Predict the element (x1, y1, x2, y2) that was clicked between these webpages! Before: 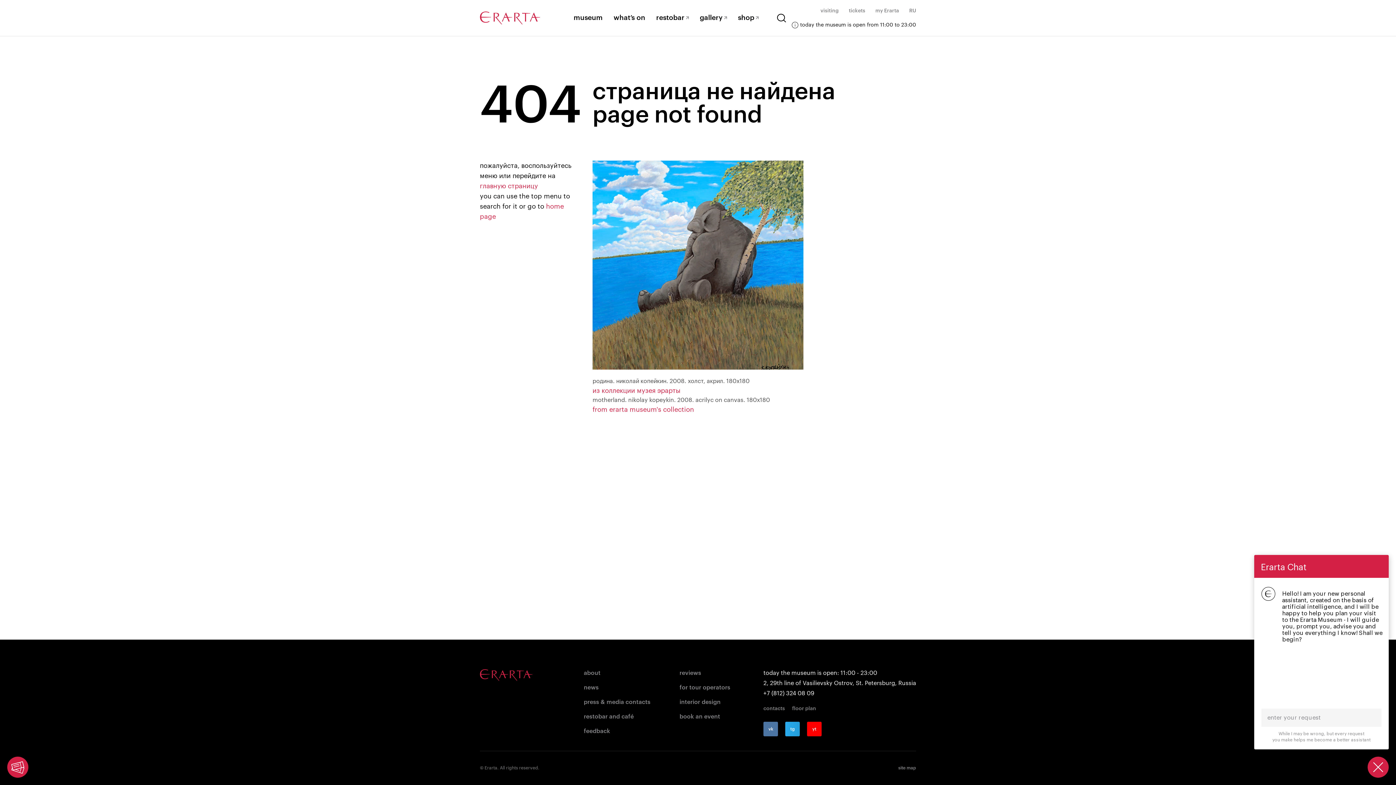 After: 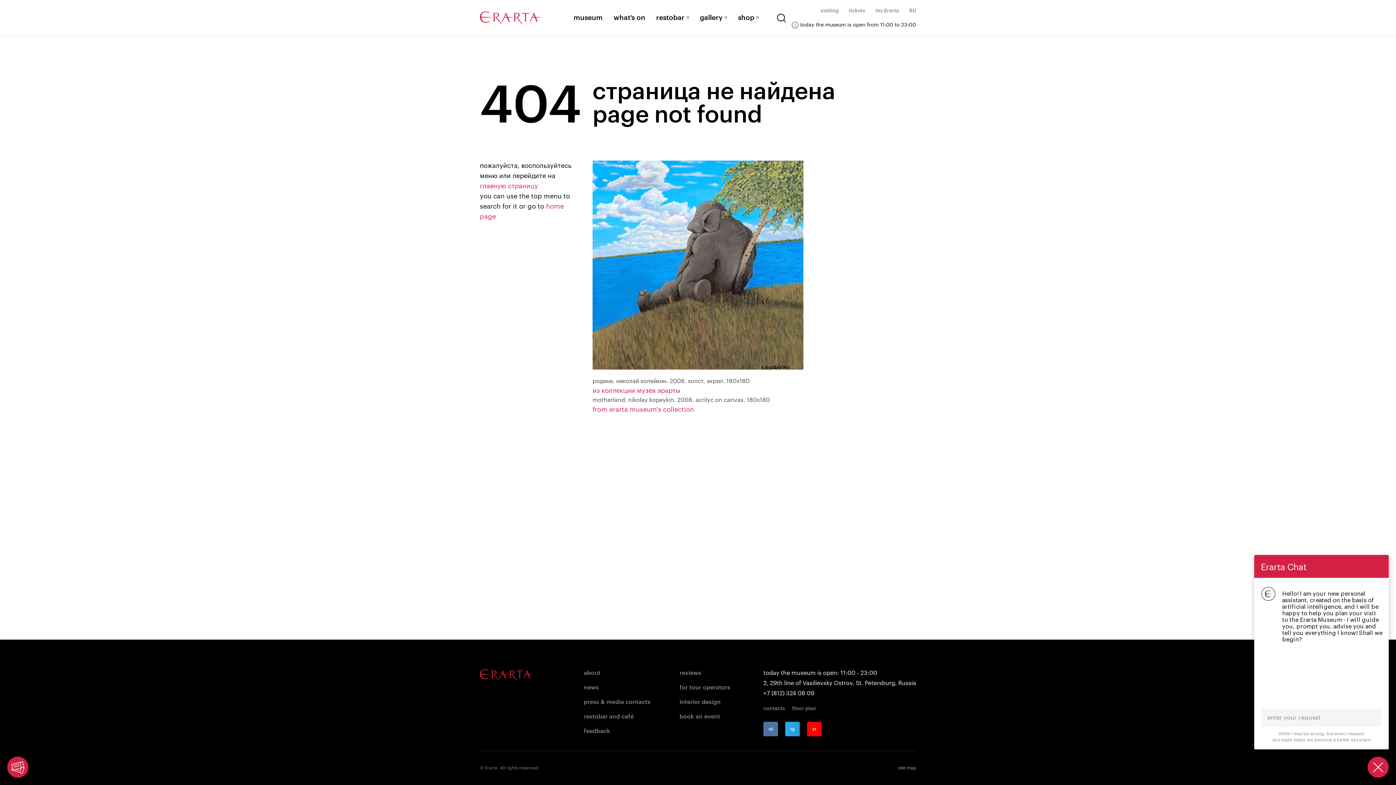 Action: label: +7 (812) 324 08 09 bbox: (763, 688, 916, 698)